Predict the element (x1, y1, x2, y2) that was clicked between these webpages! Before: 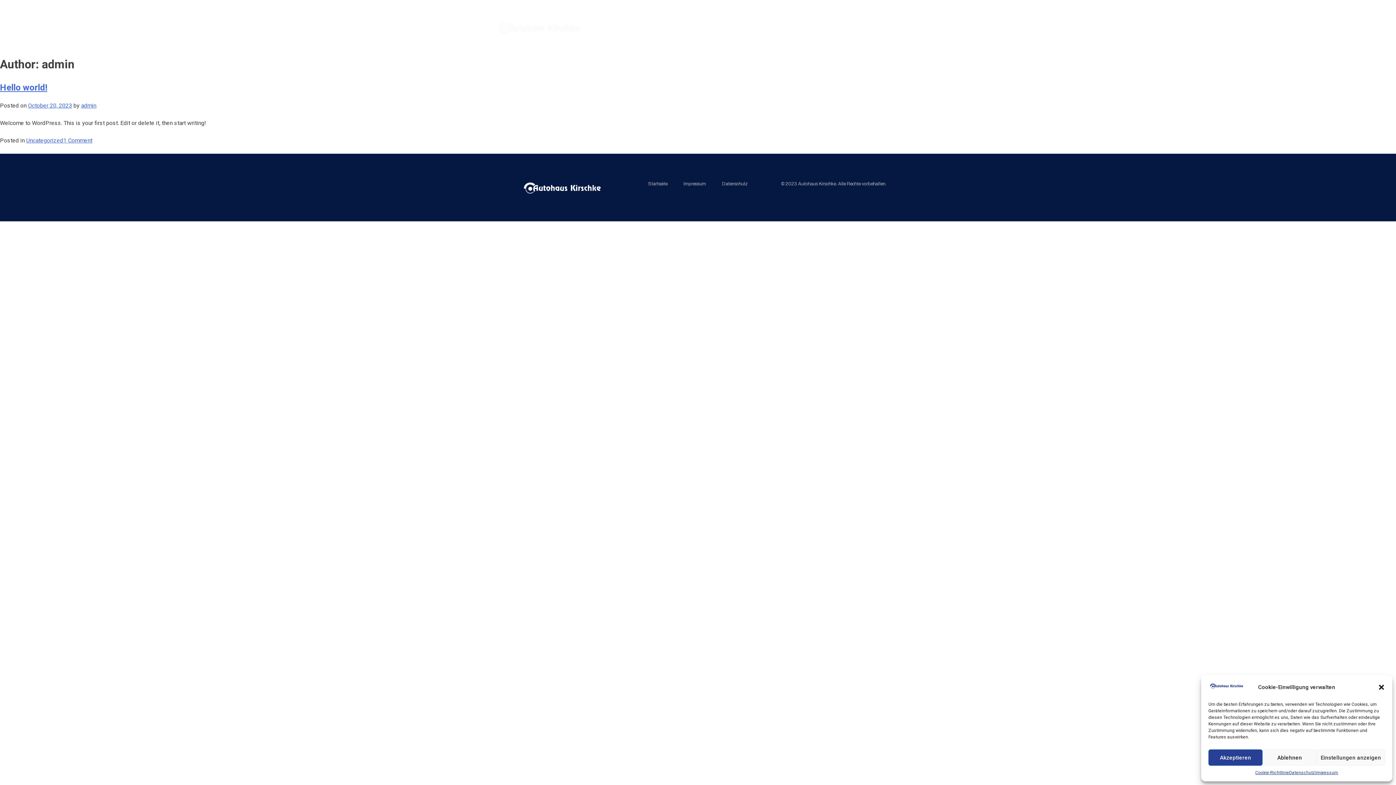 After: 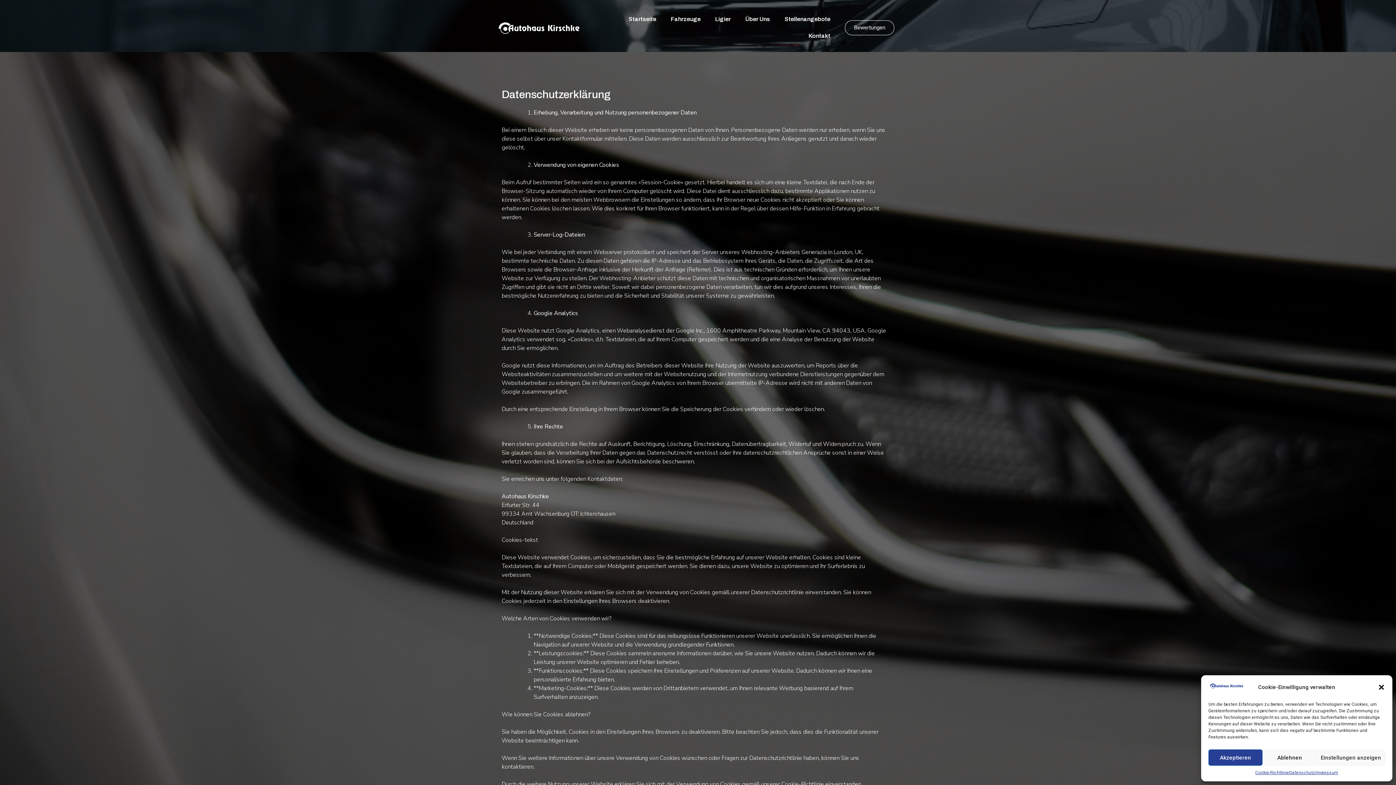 Action: bbox: (1289, 769, 1315, 776) label: Datenschutz